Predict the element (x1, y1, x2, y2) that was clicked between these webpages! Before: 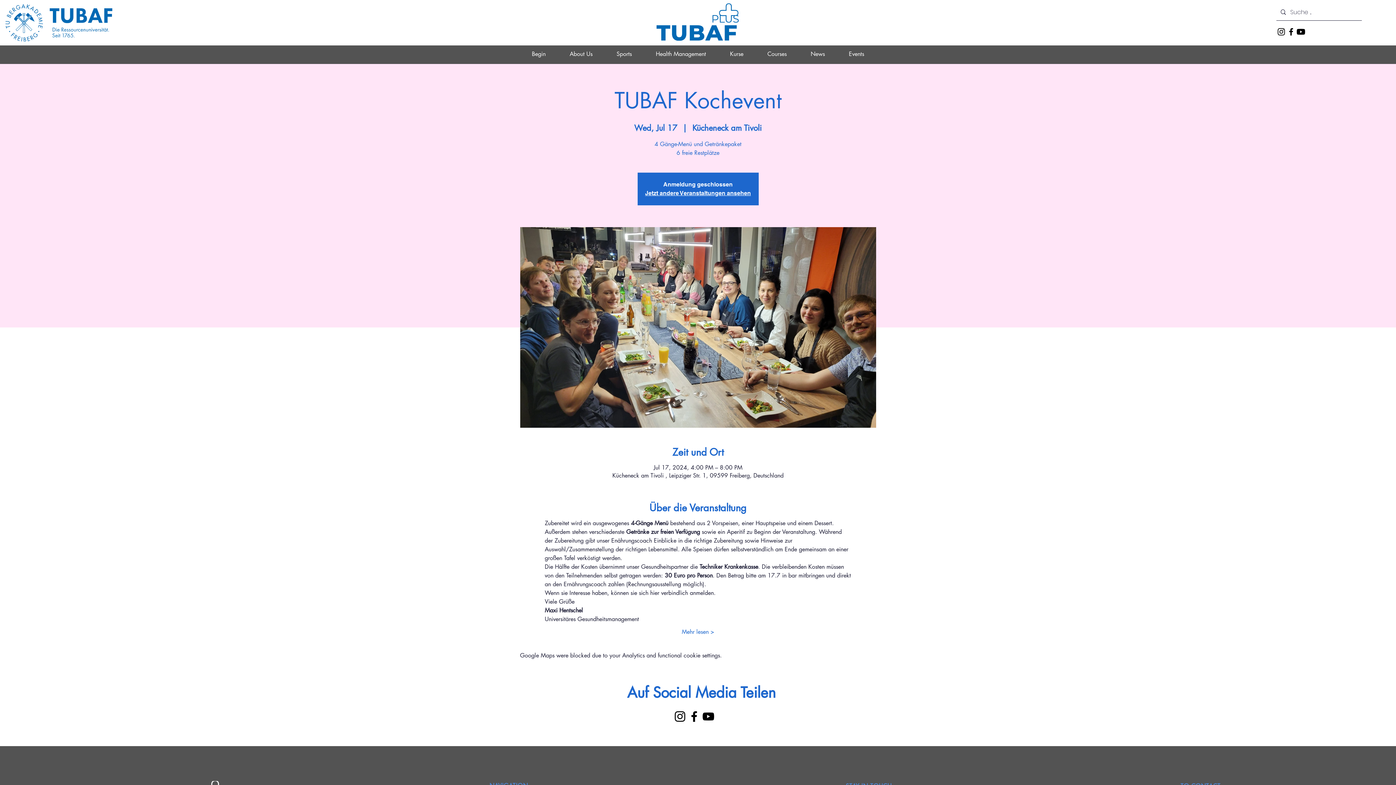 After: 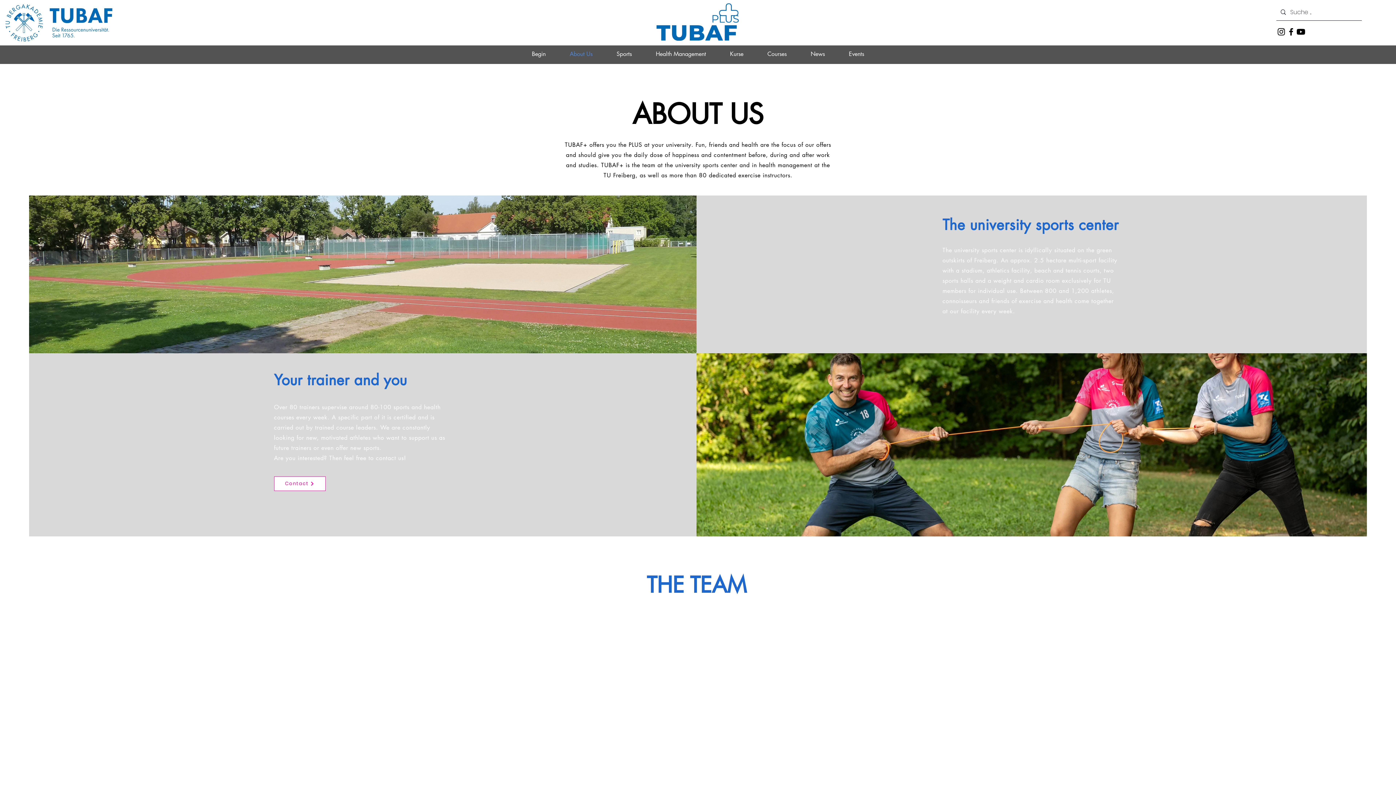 Action: label: About Us bbox: (557, 48, 604, 60)